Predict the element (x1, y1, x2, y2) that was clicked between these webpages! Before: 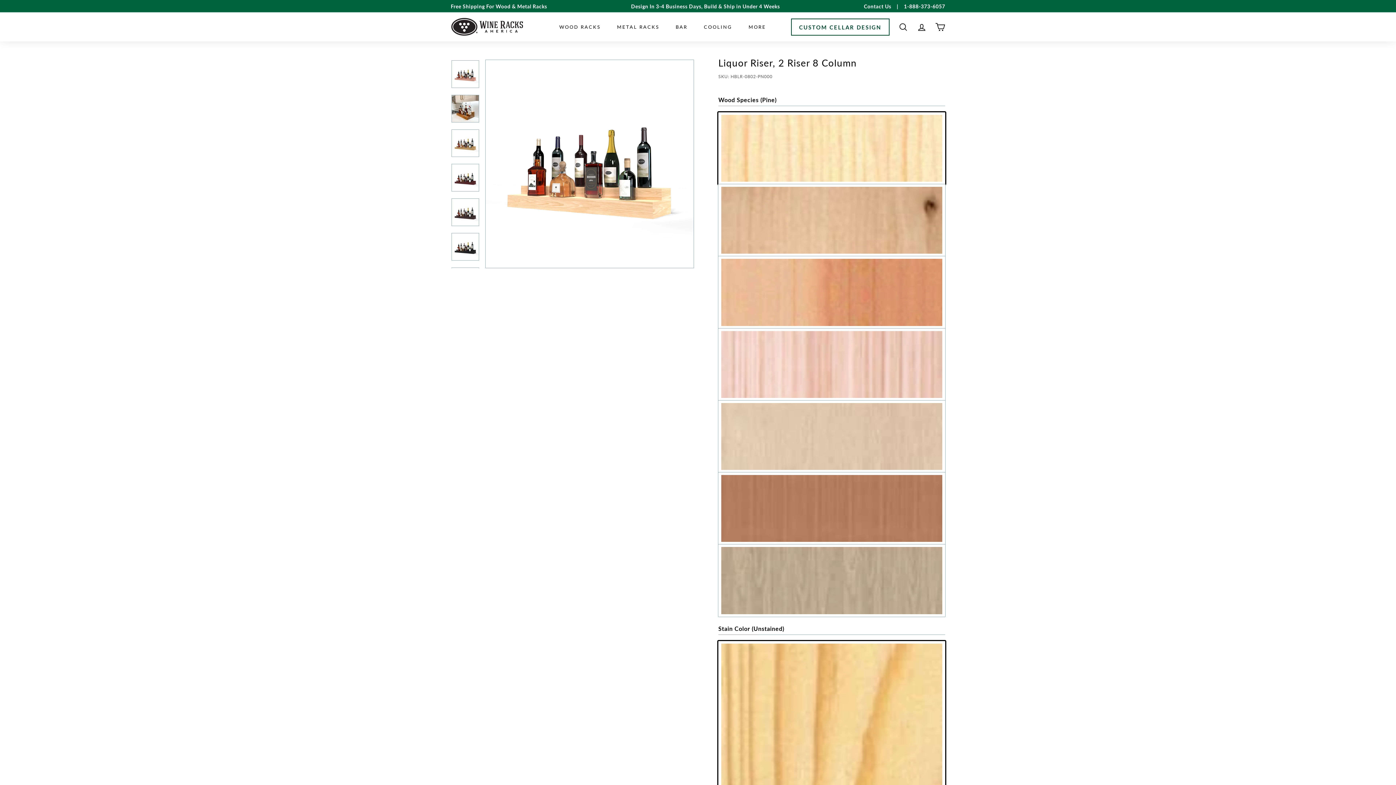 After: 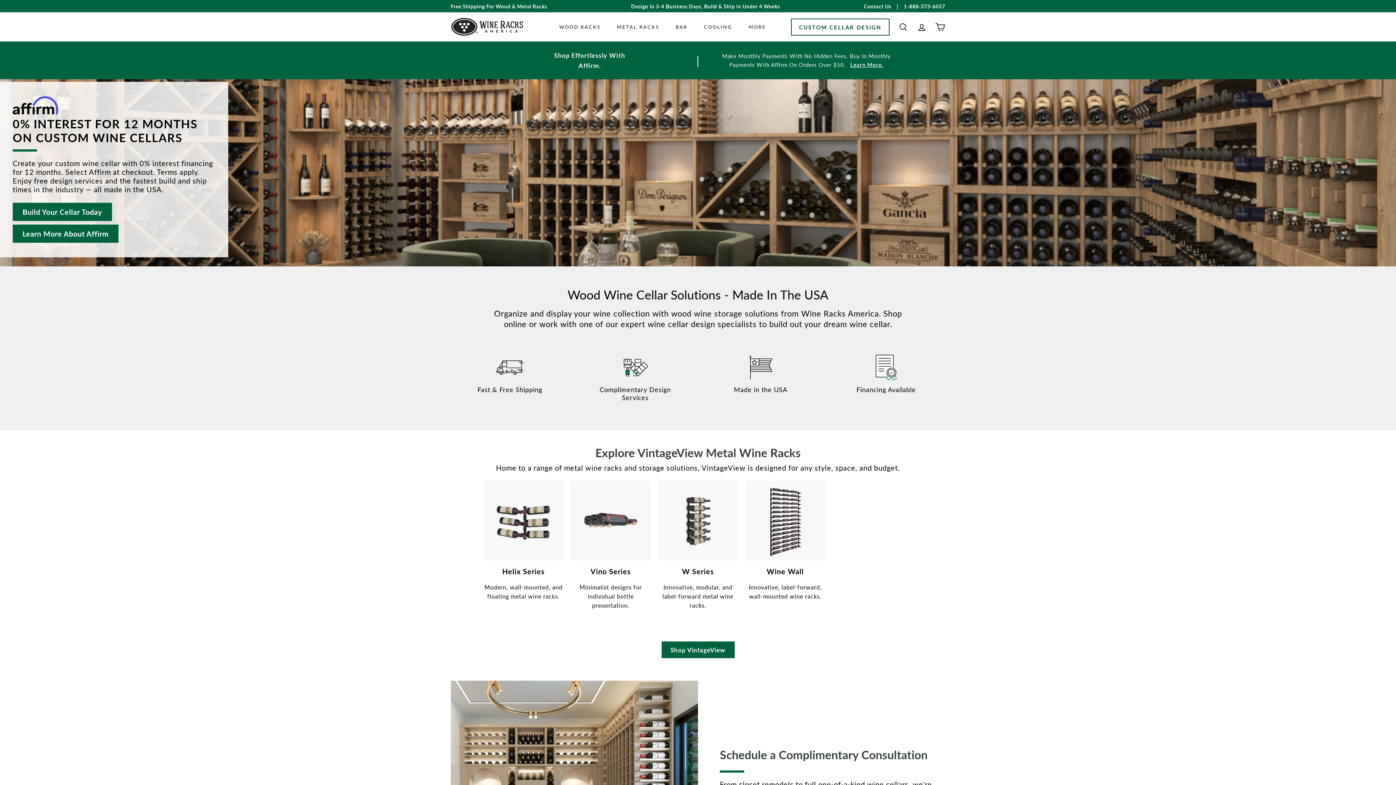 Action: bbox: (450, 17, 523, 36)